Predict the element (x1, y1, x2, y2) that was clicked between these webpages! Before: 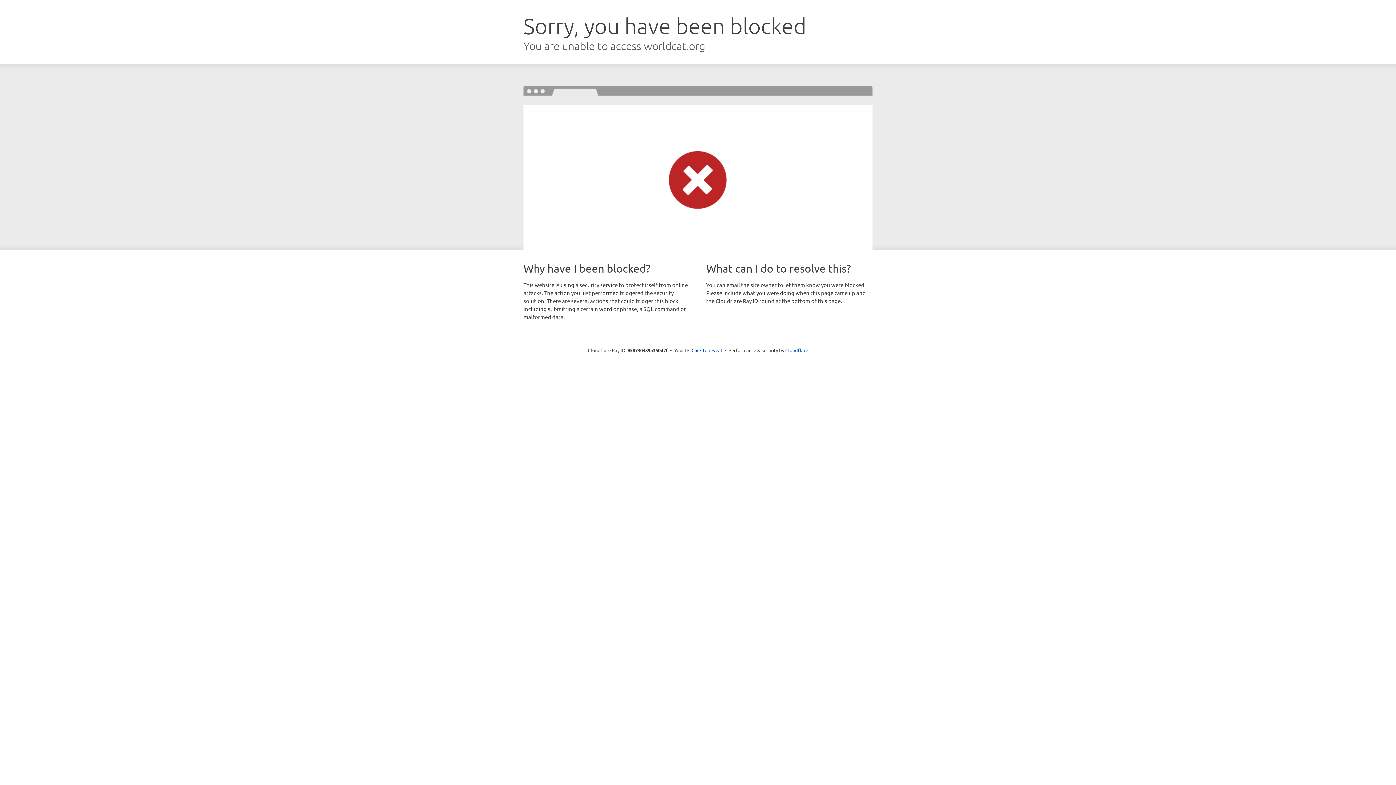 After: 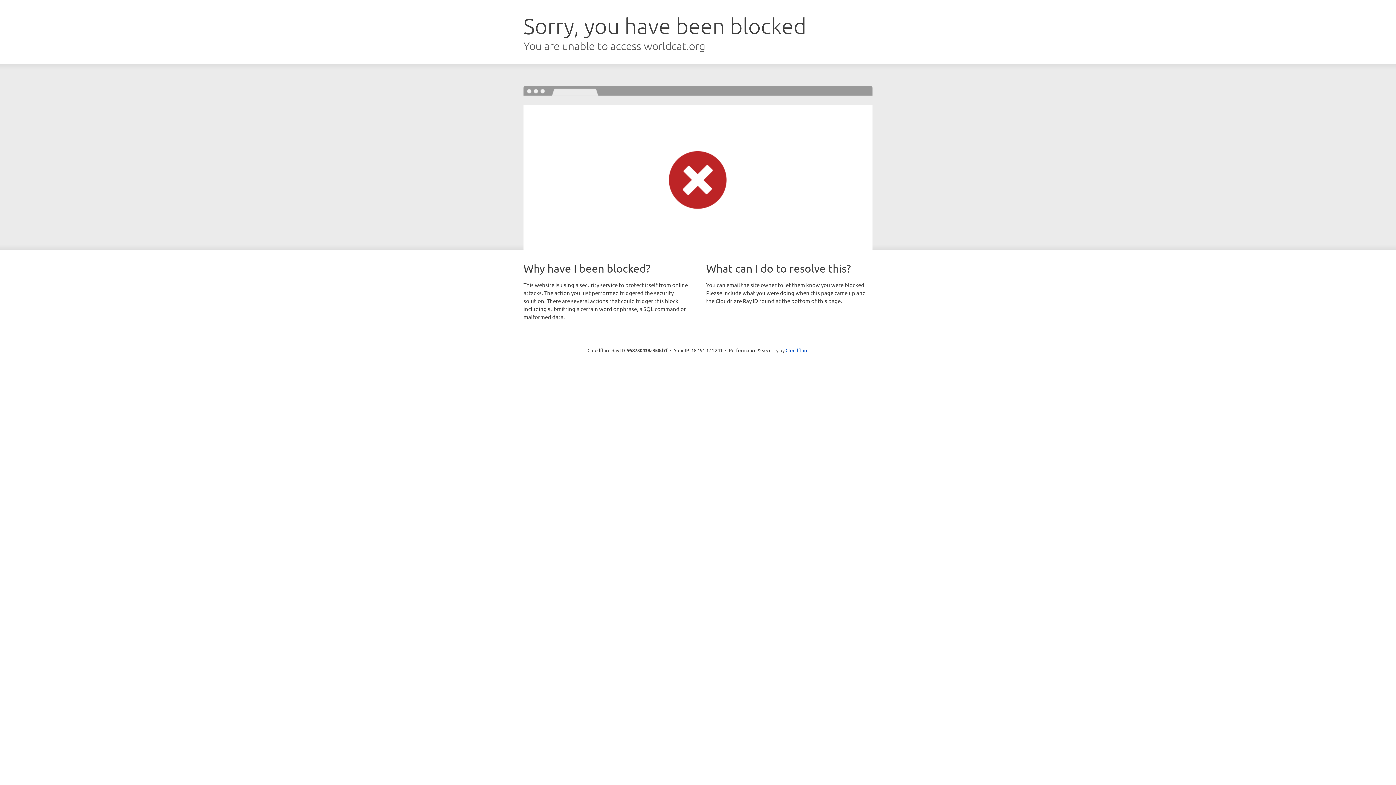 Action: bbox: (691, 346, 722, 353) label: Click to reveal